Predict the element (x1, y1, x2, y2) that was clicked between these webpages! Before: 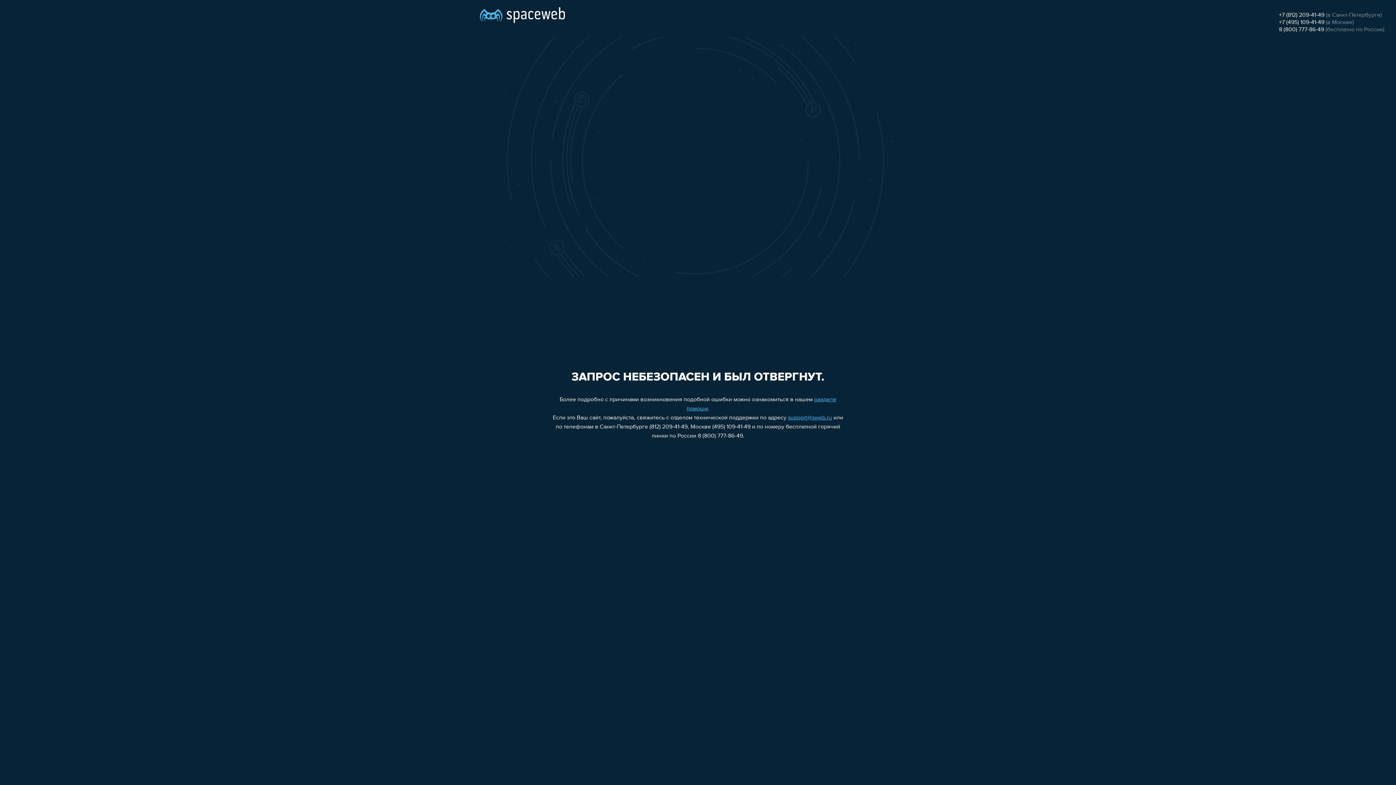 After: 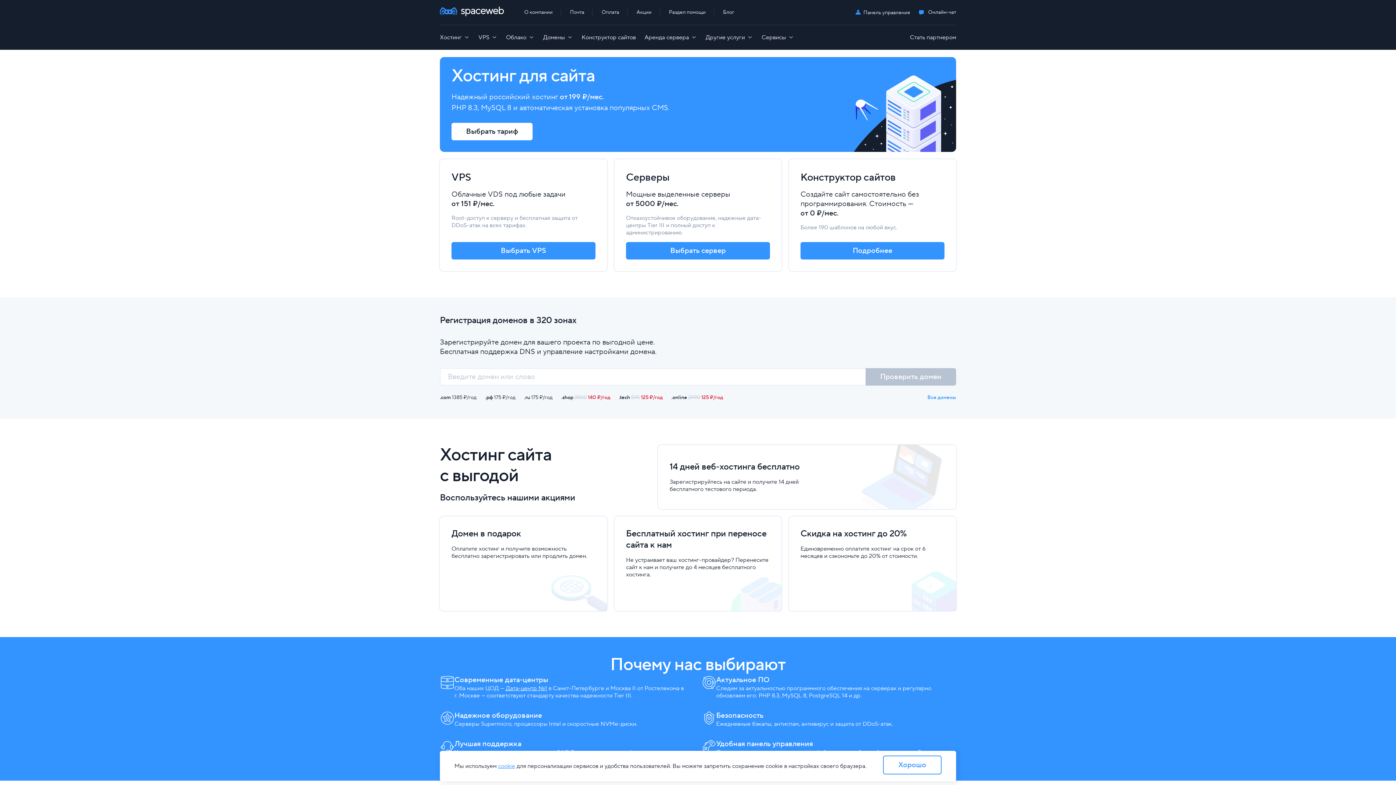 Action: bbox: (480, 0, 565, 25)